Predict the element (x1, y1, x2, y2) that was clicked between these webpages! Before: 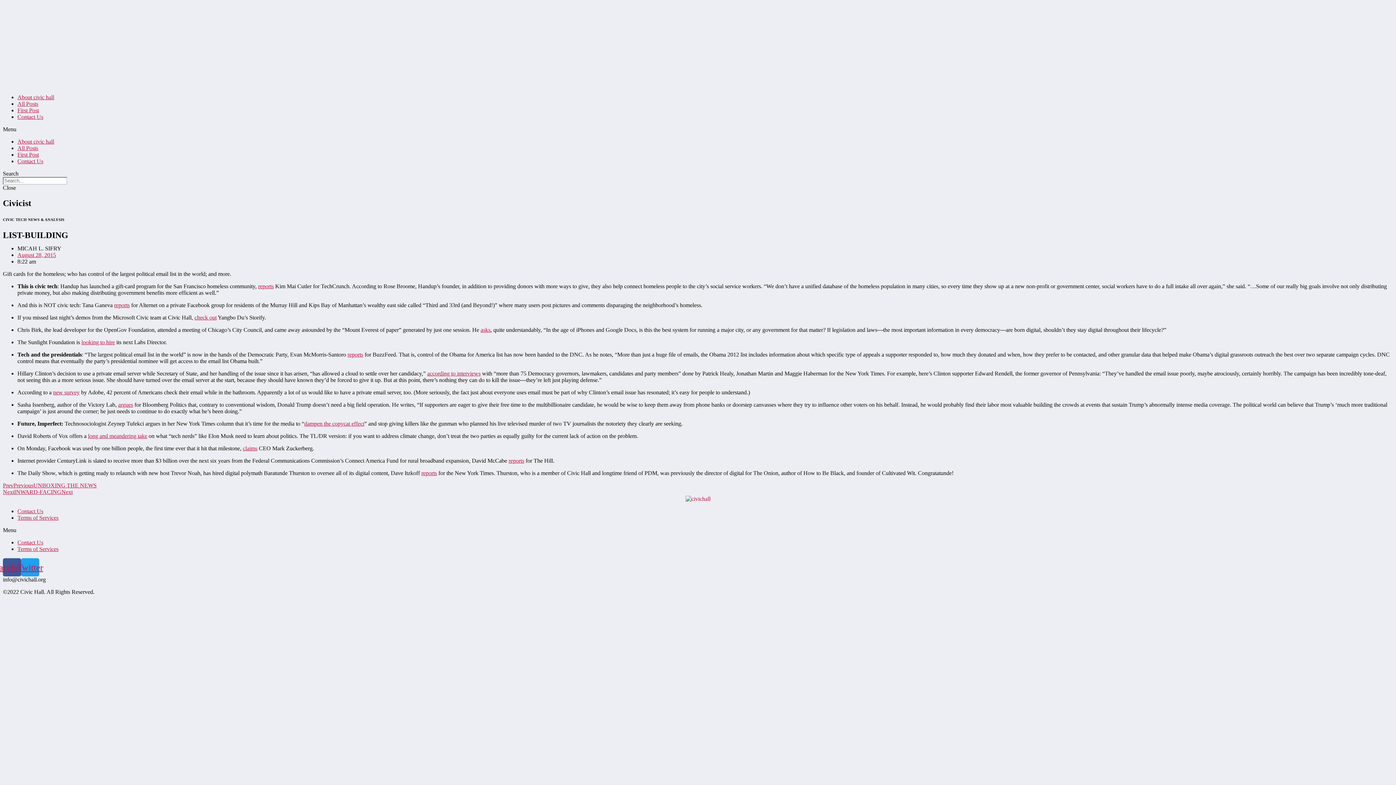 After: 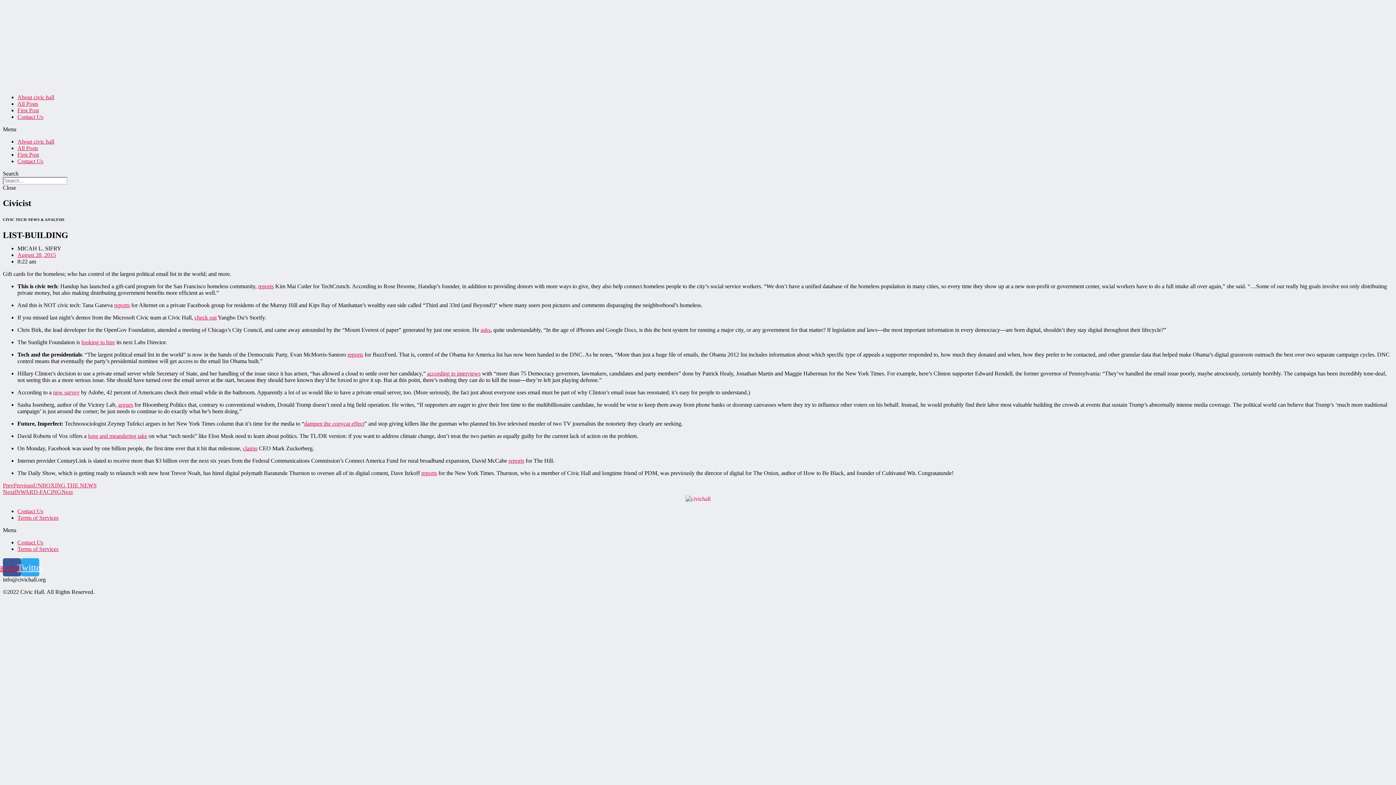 Action: bbox: (21, 558, 39, 576) label: Twitter